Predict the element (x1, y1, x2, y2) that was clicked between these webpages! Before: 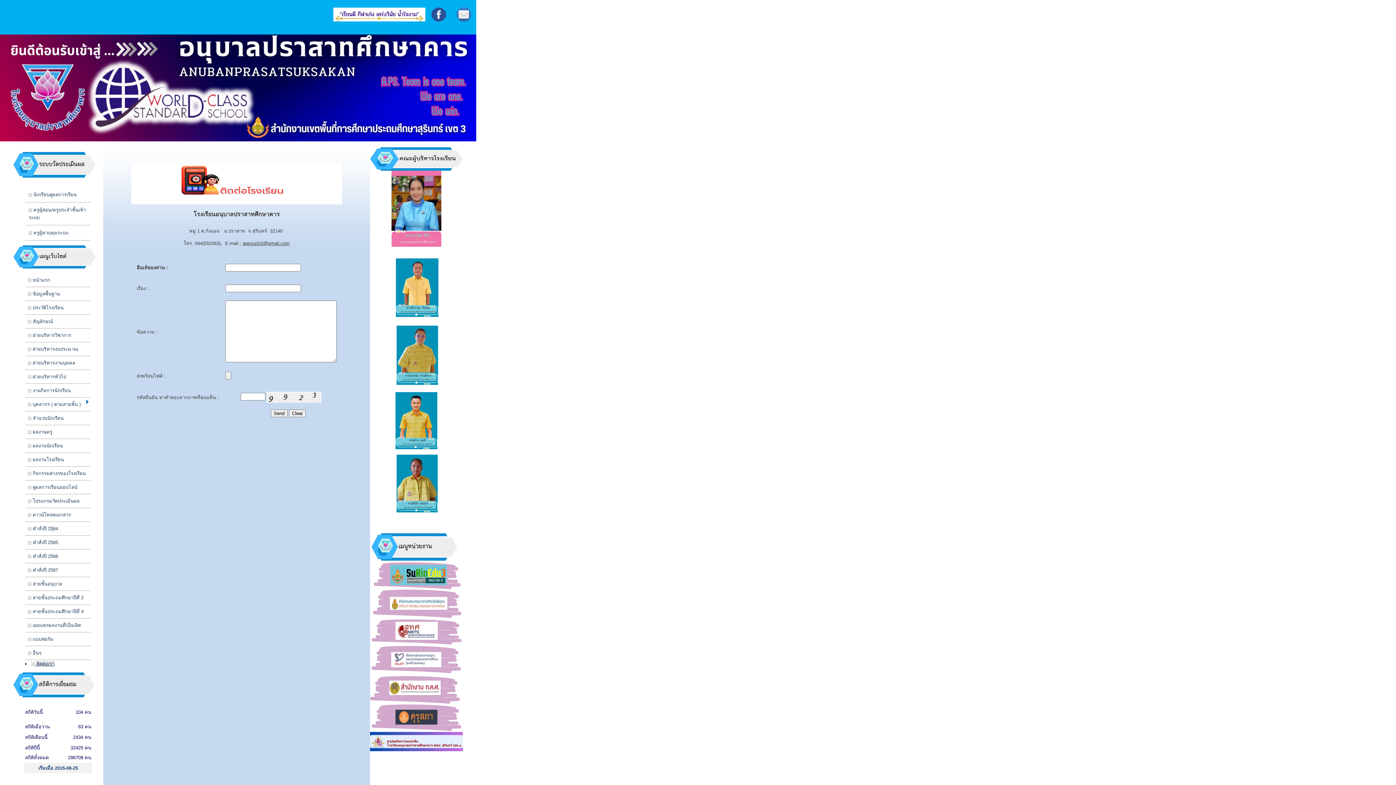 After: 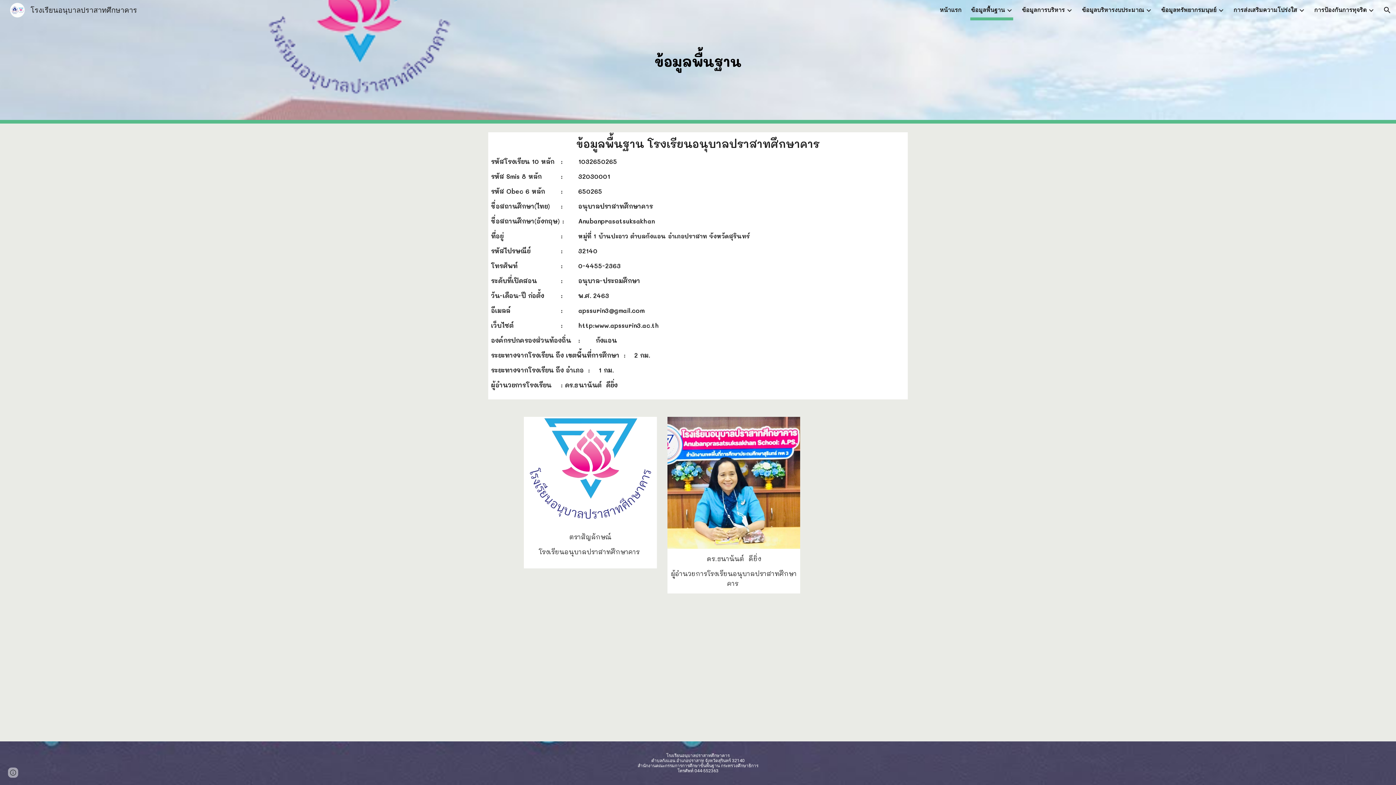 Action: label:  ข้อมูลพื้นฐาน bbox: (25, 287, 90, 301)